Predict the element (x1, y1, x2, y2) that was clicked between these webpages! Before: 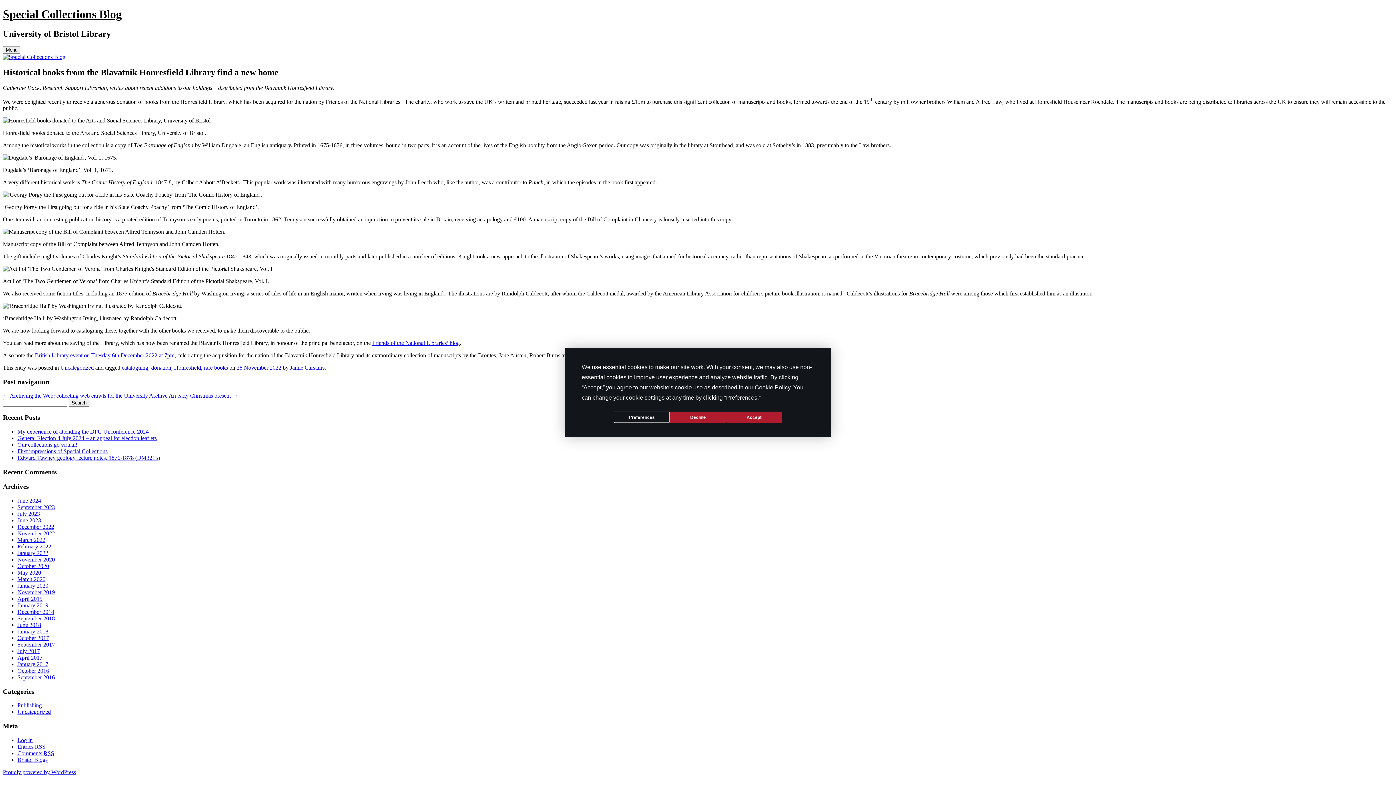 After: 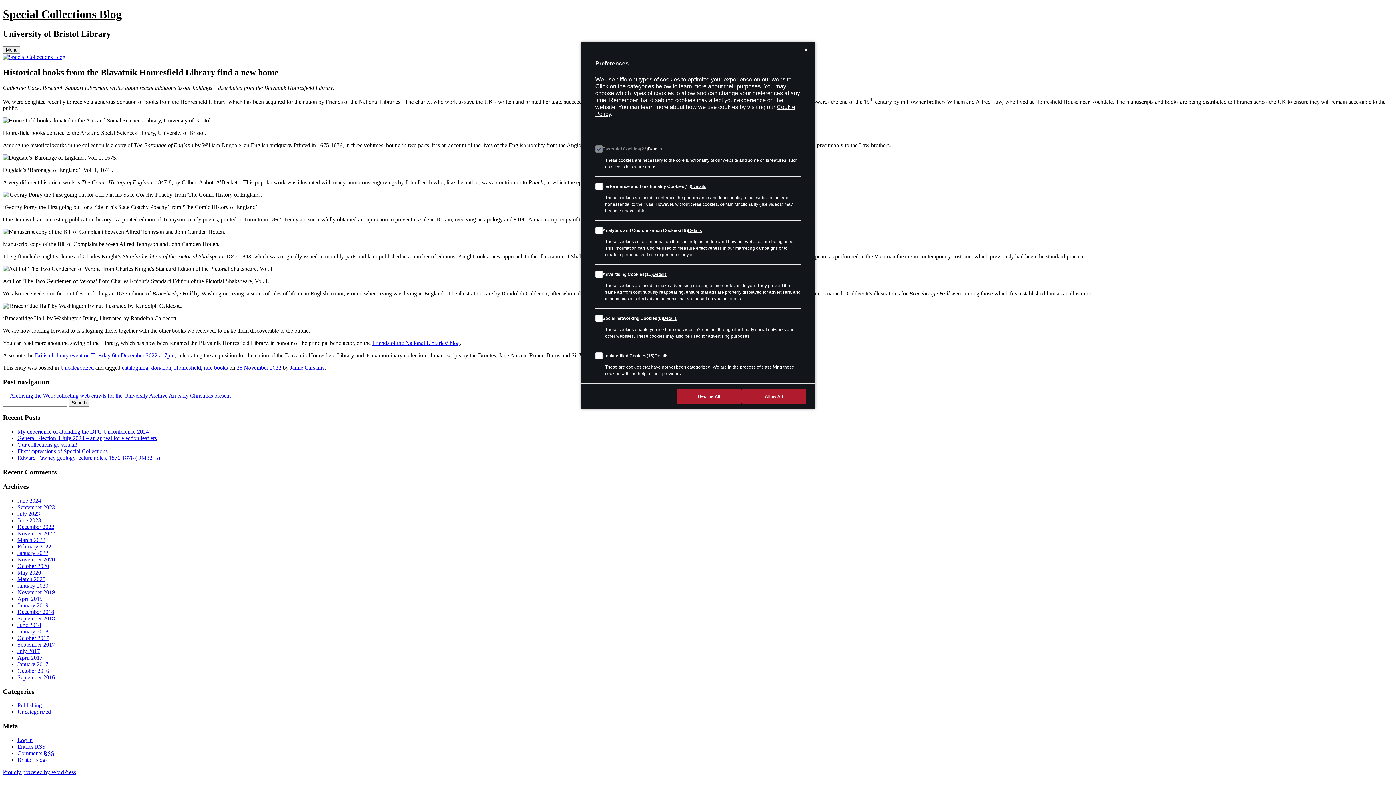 Action: bbox: (726, 394, 757, 400) label: Preferences